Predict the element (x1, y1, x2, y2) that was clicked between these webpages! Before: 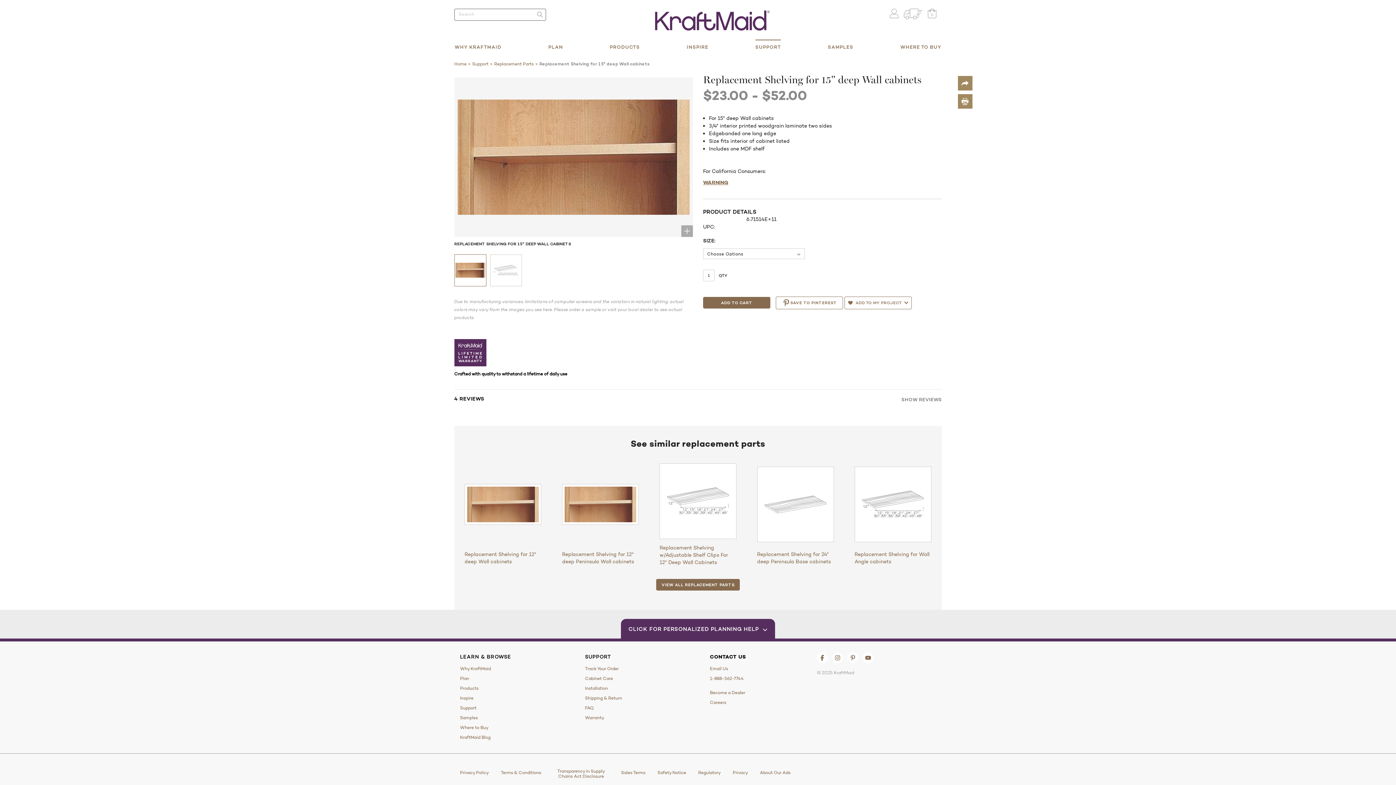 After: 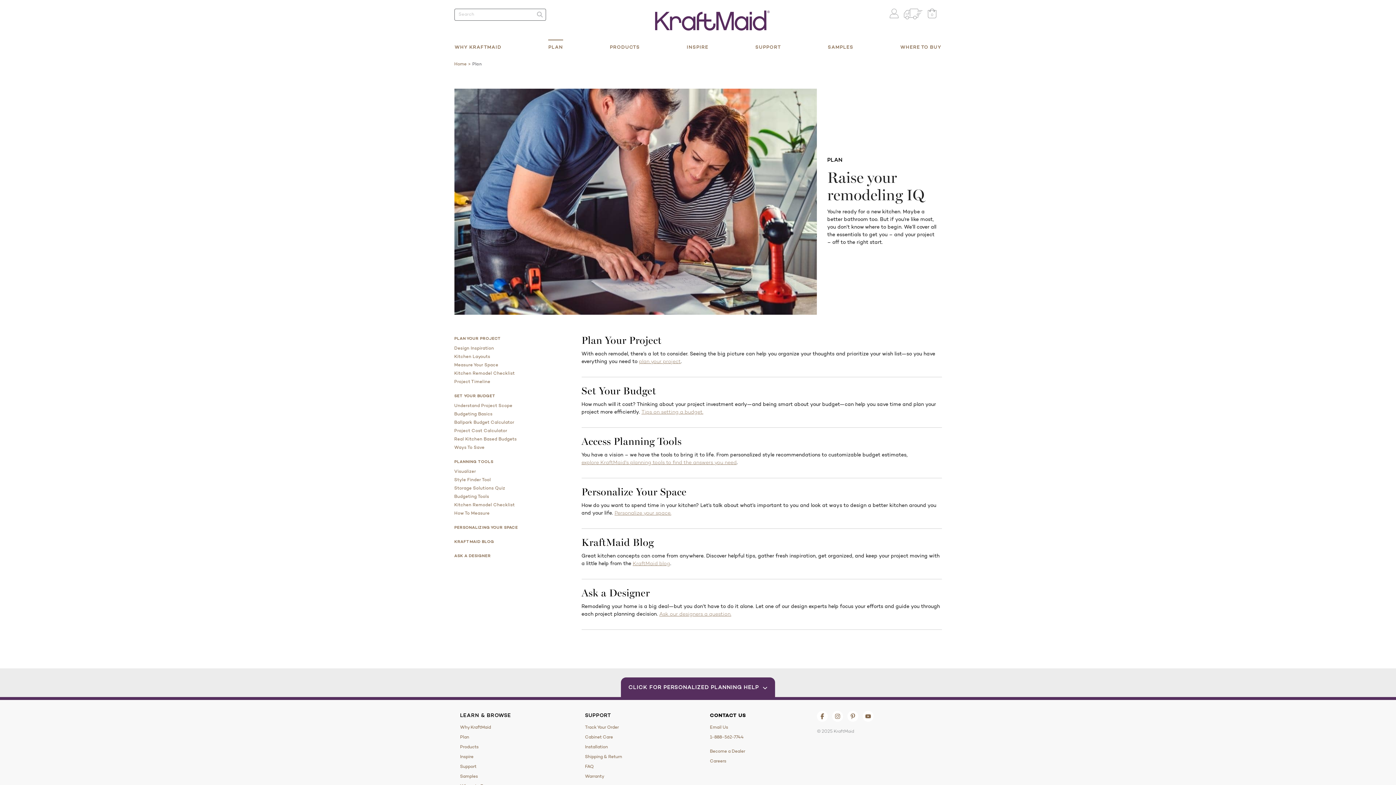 Action: label: PLAN bbox: (548, 39, 563, 55)